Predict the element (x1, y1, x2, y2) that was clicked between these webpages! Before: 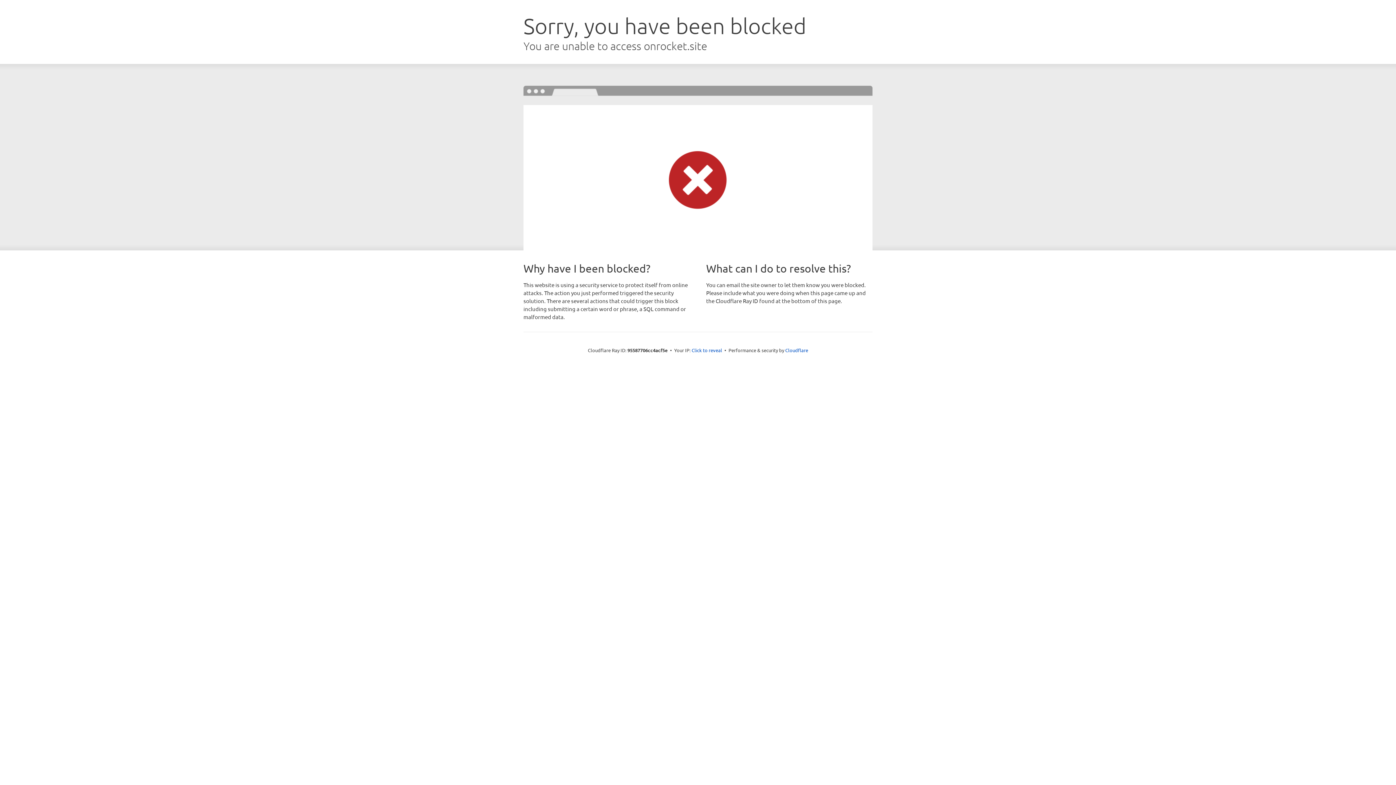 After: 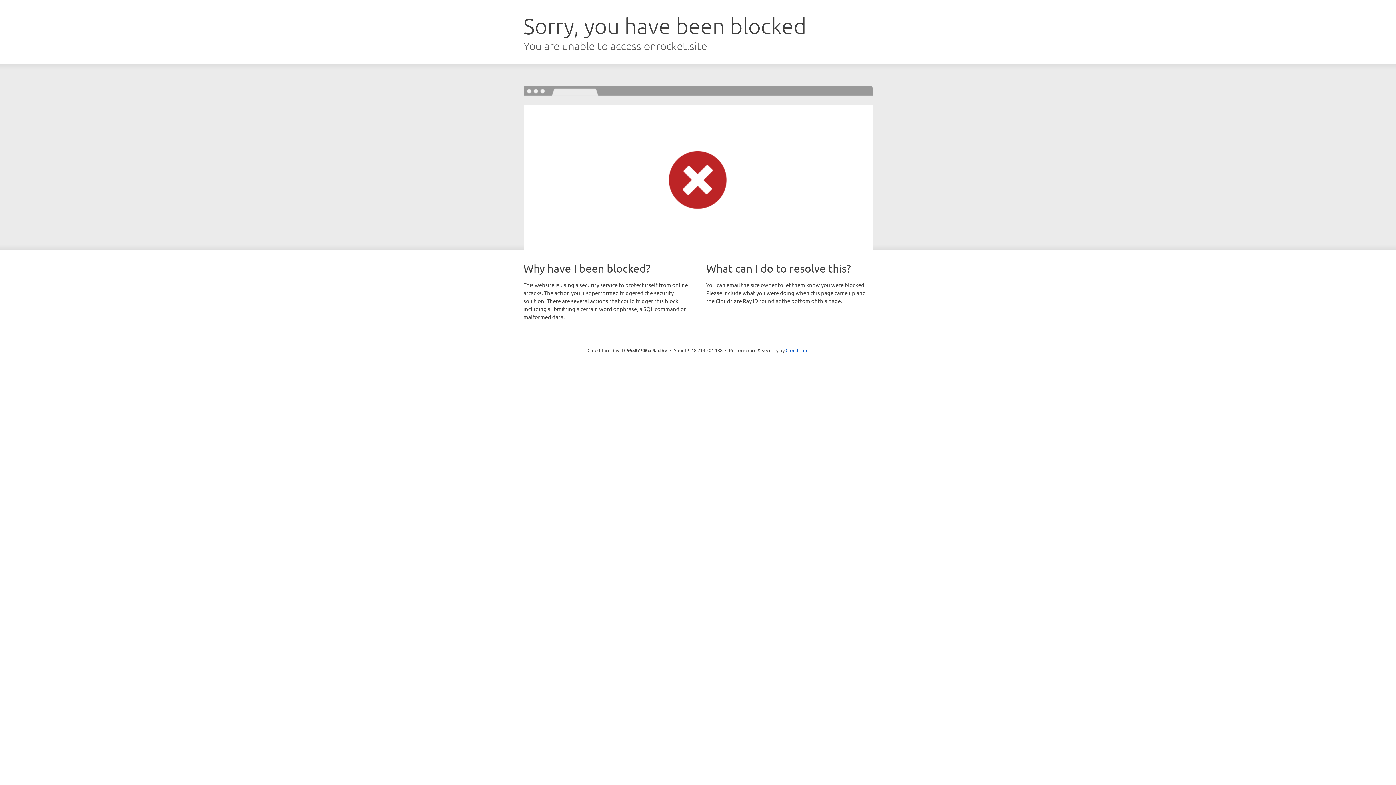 Action: bbox: (691, 346, 722, 353) label: Click to reveal